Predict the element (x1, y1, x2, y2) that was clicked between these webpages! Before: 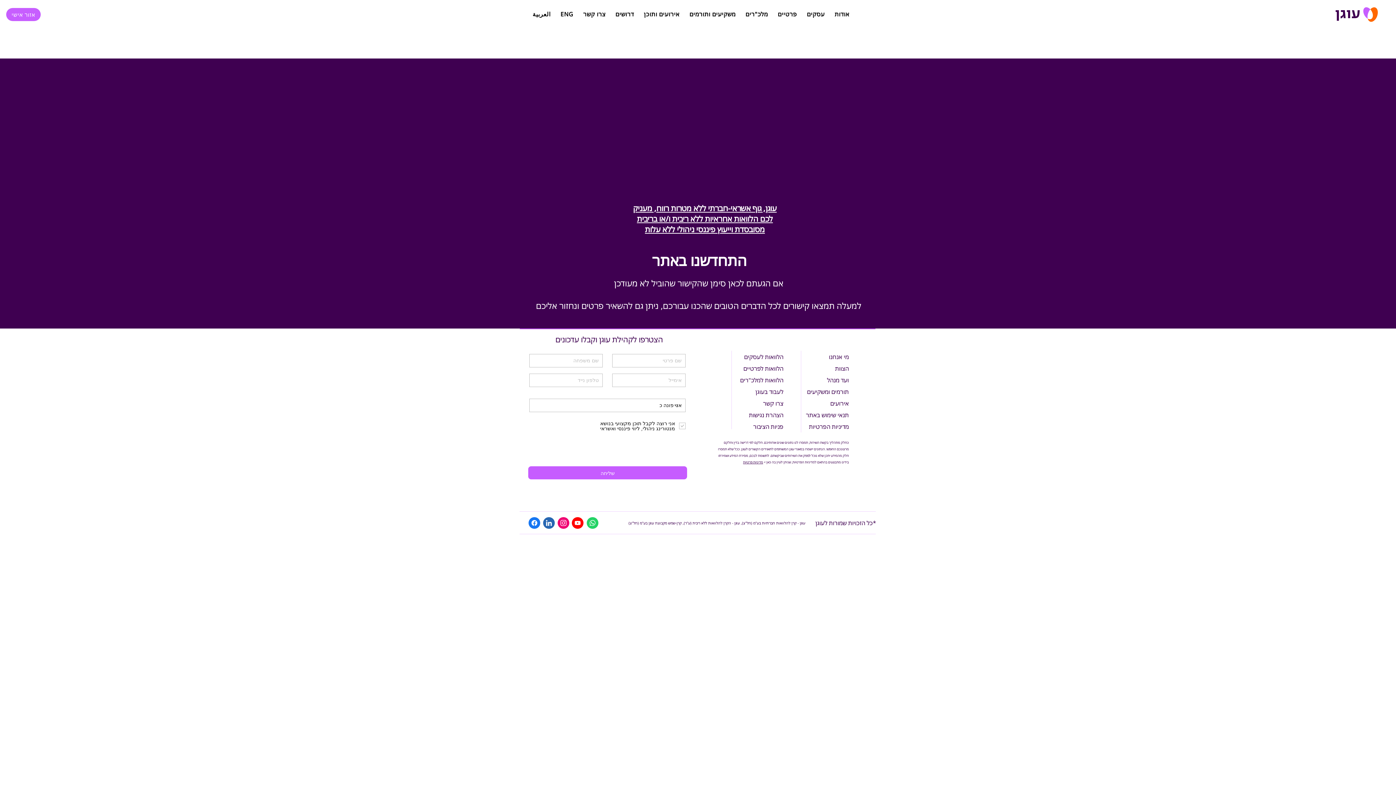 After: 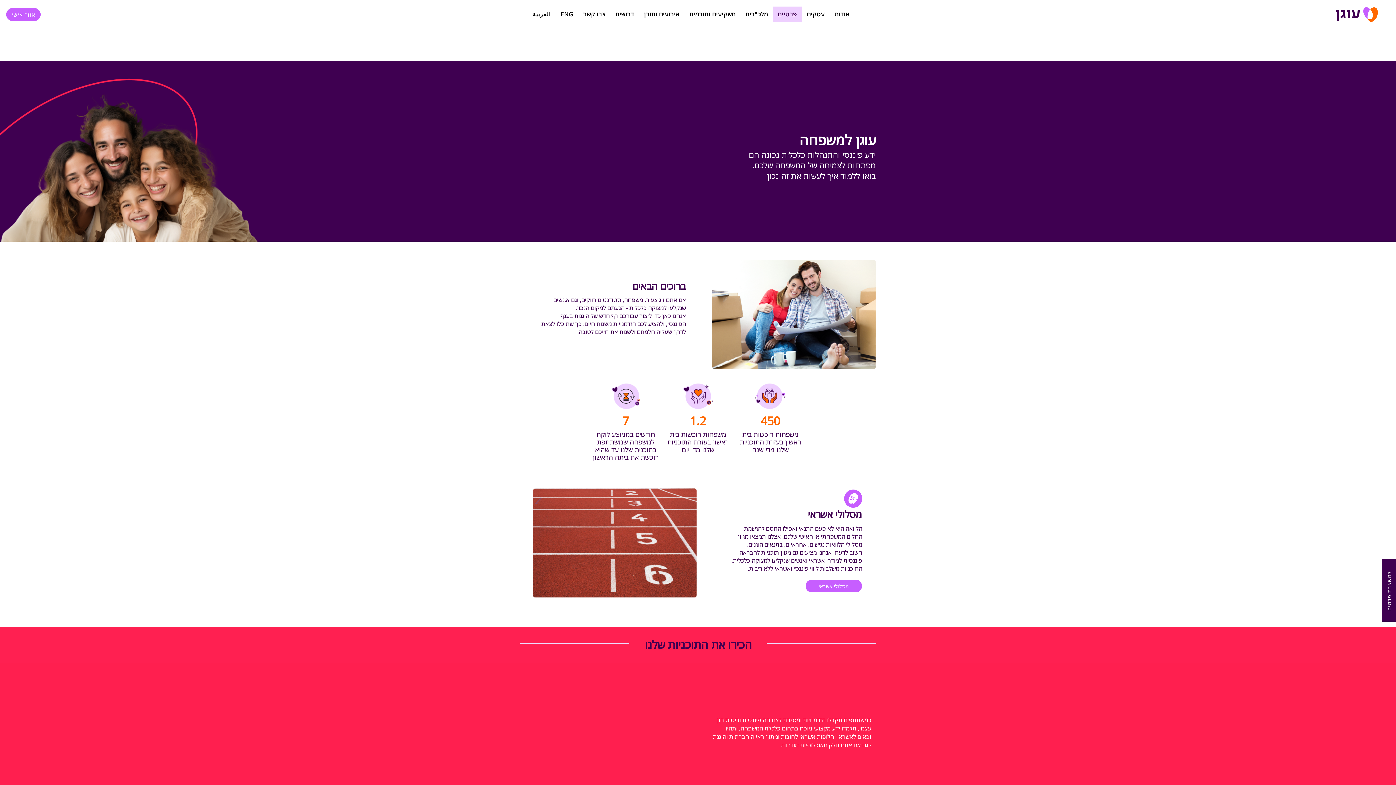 Action: label: פרטיים bbox: (773, 6, 802, 21)